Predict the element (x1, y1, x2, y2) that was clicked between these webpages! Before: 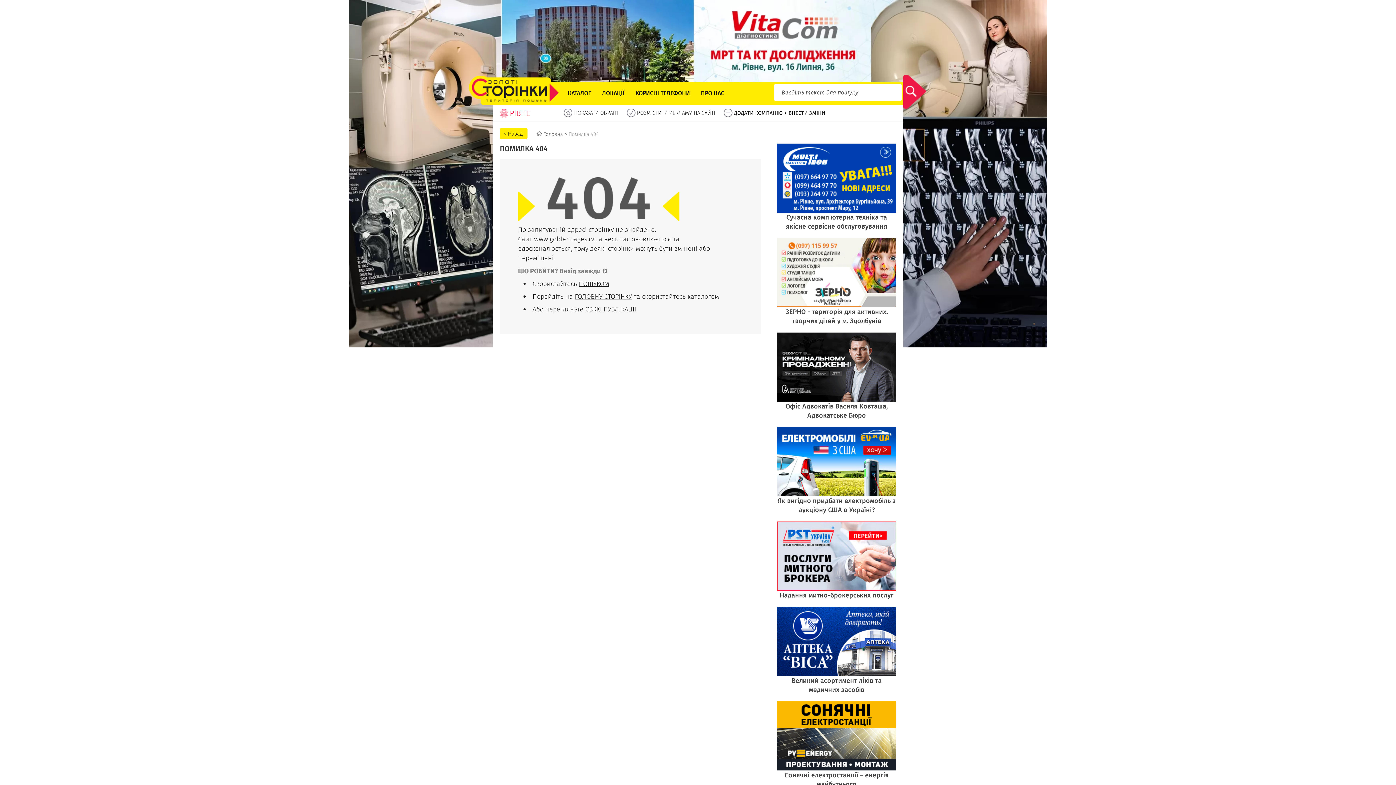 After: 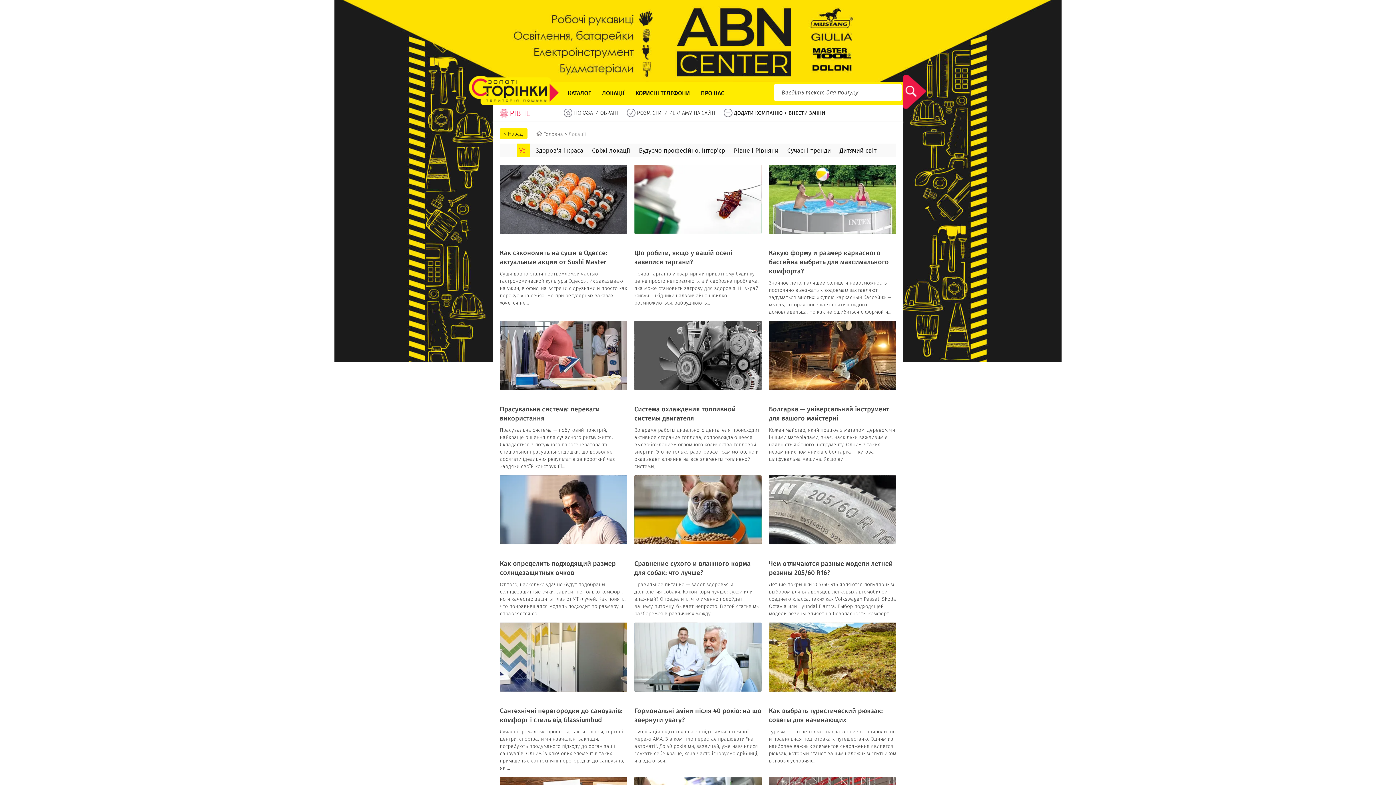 Action: bbox: (596, 81, 630, 104) label: ЛОКАЦІЇ